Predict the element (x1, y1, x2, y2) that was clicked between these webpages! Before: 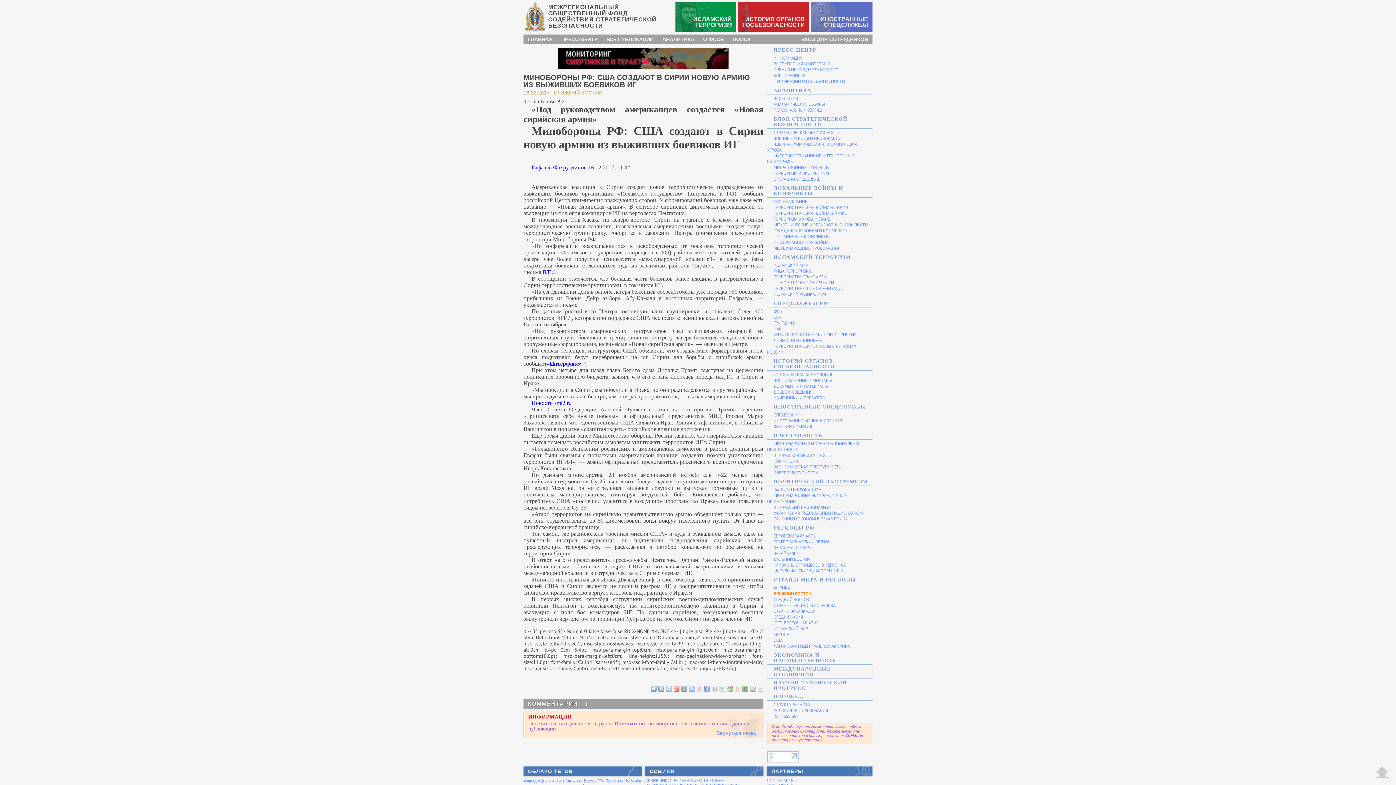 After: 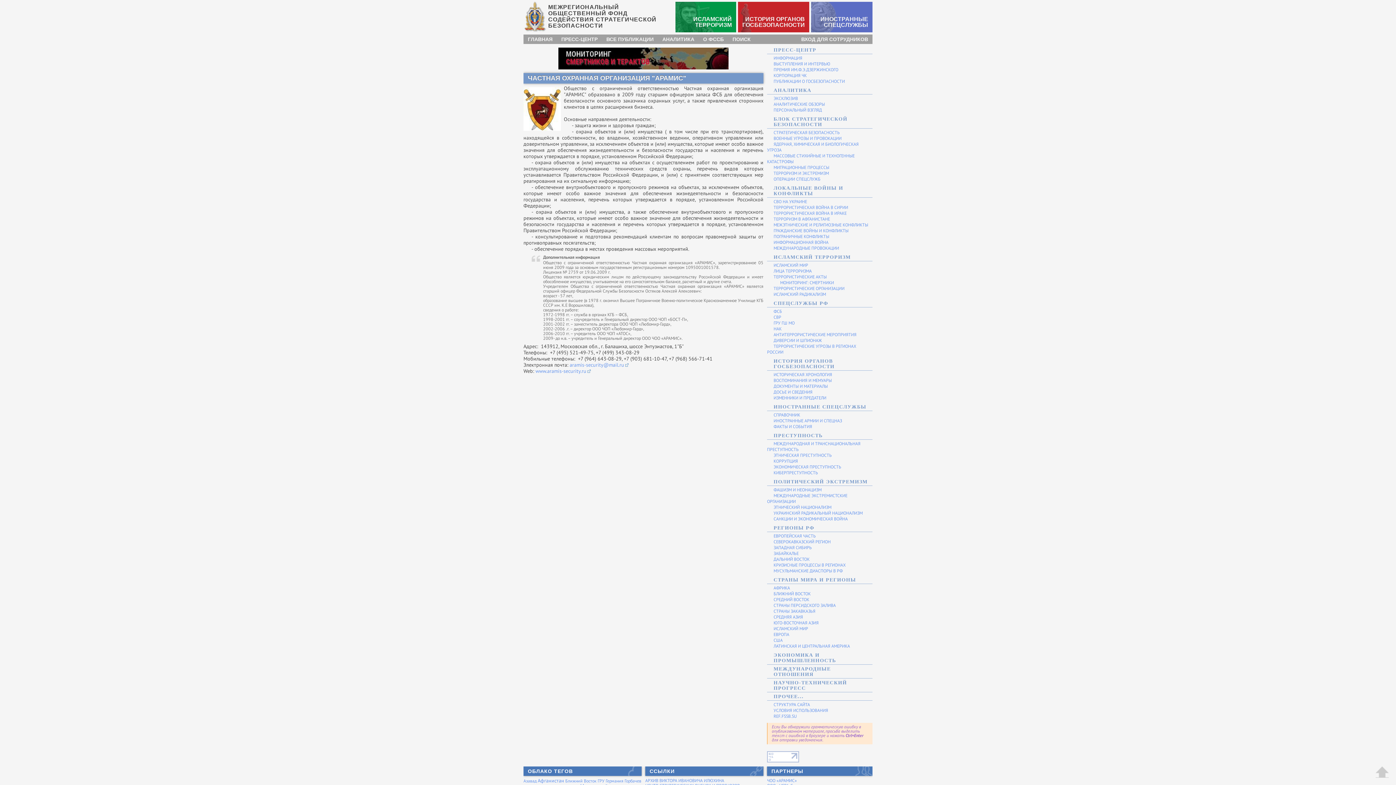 Action: label: ЧОО «АРАМИС» bbox: (767, 778, 797, 783)